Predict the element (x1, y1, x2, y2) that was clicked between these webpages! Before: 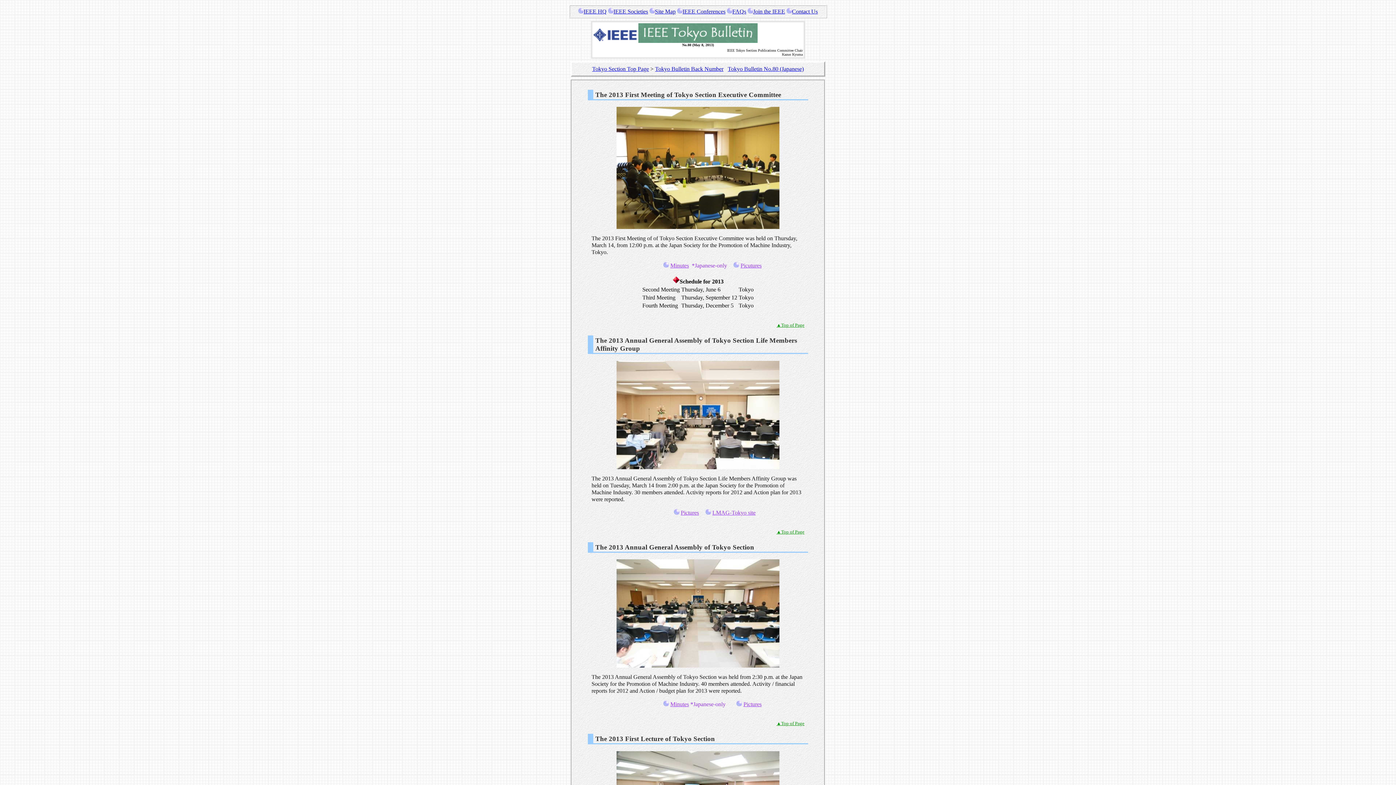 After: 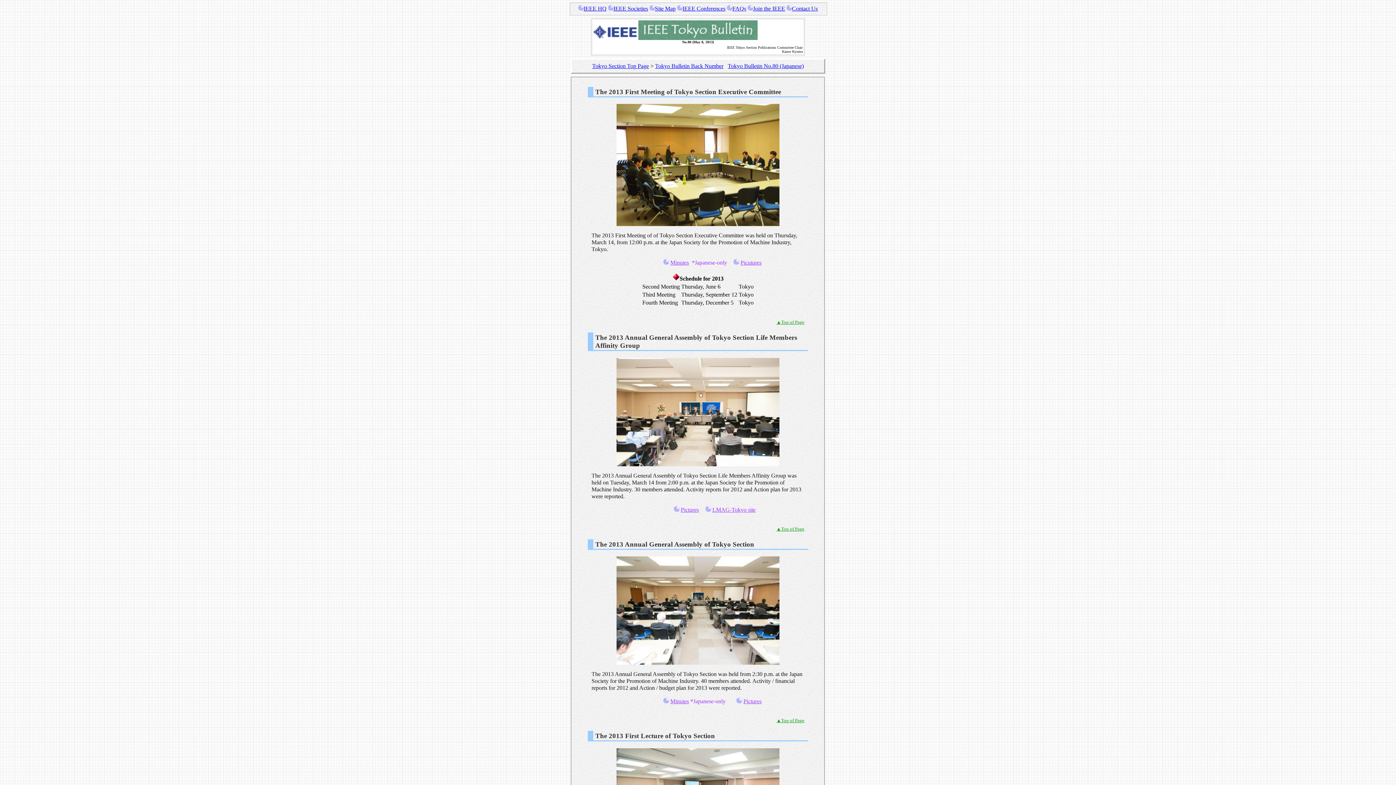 Action: label: ▲Top of Page bbox: (776, 321, 804, 328)